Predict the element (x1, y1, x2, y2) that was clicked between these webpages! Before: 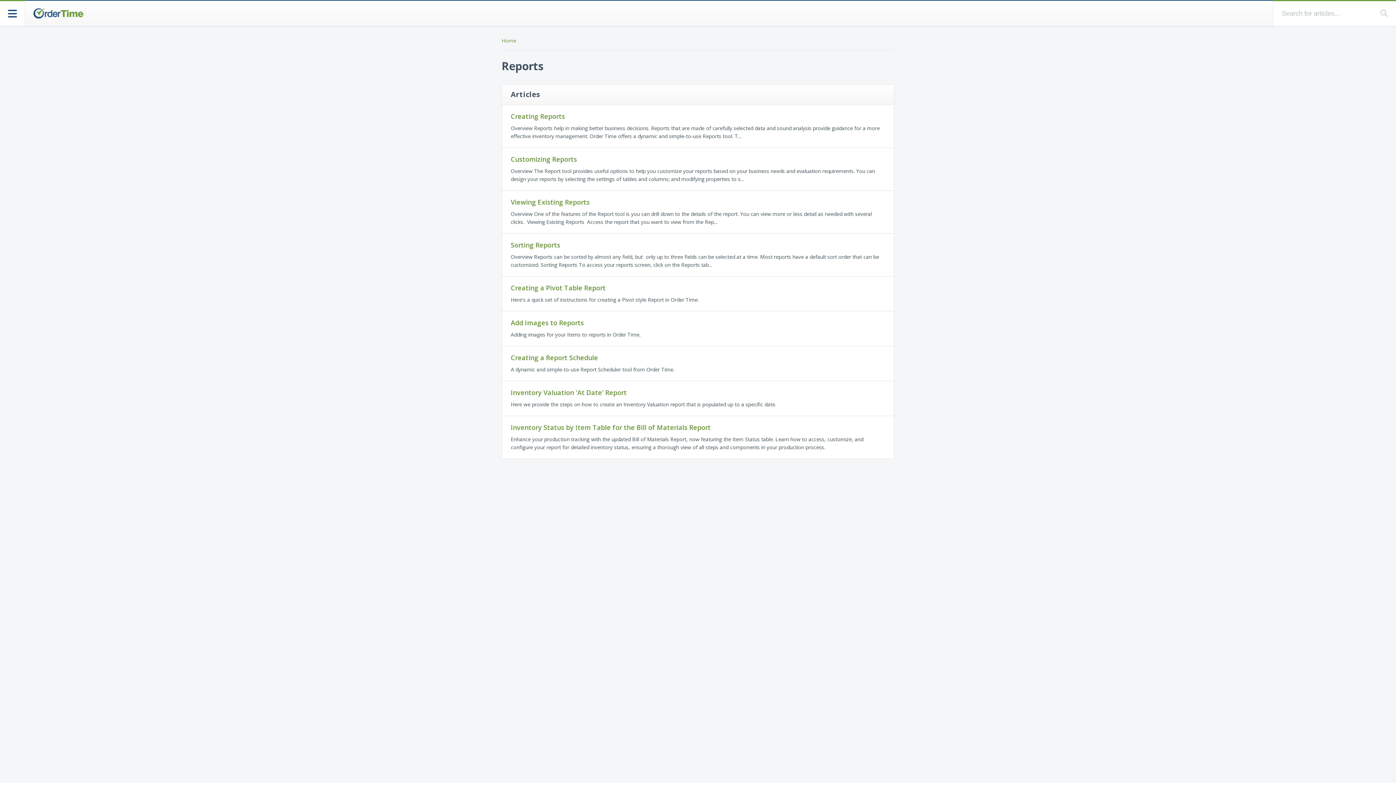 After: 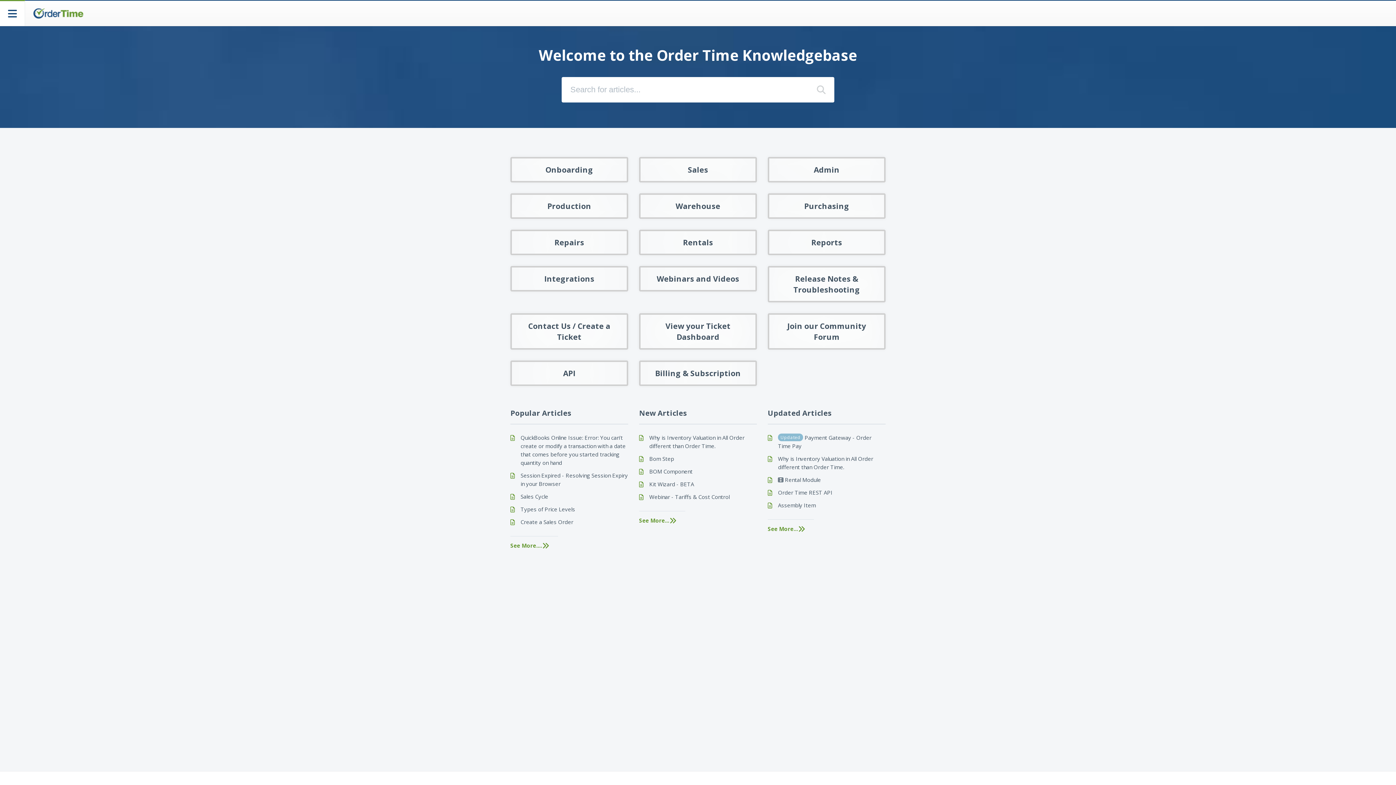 Action: bbox: (501, 37, 516, 44) label: Home